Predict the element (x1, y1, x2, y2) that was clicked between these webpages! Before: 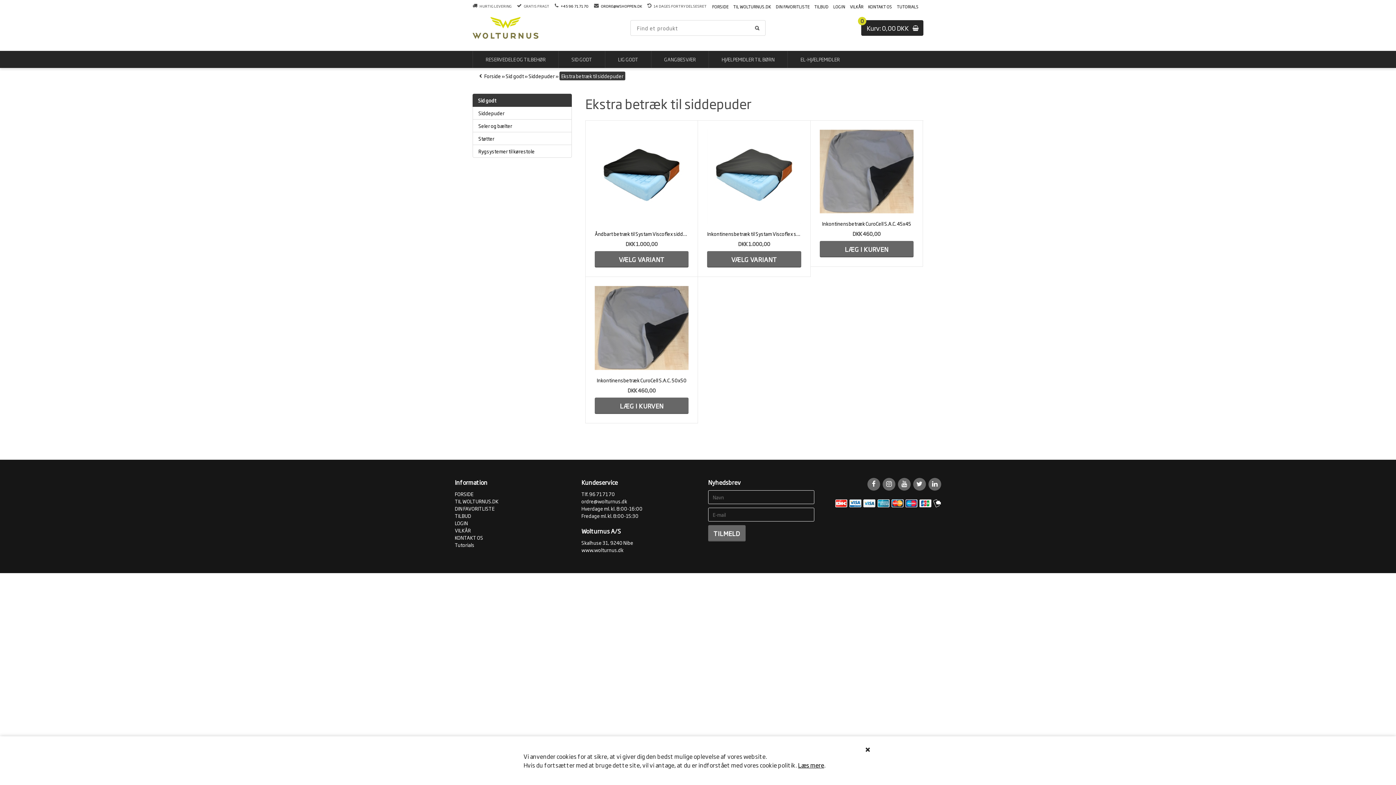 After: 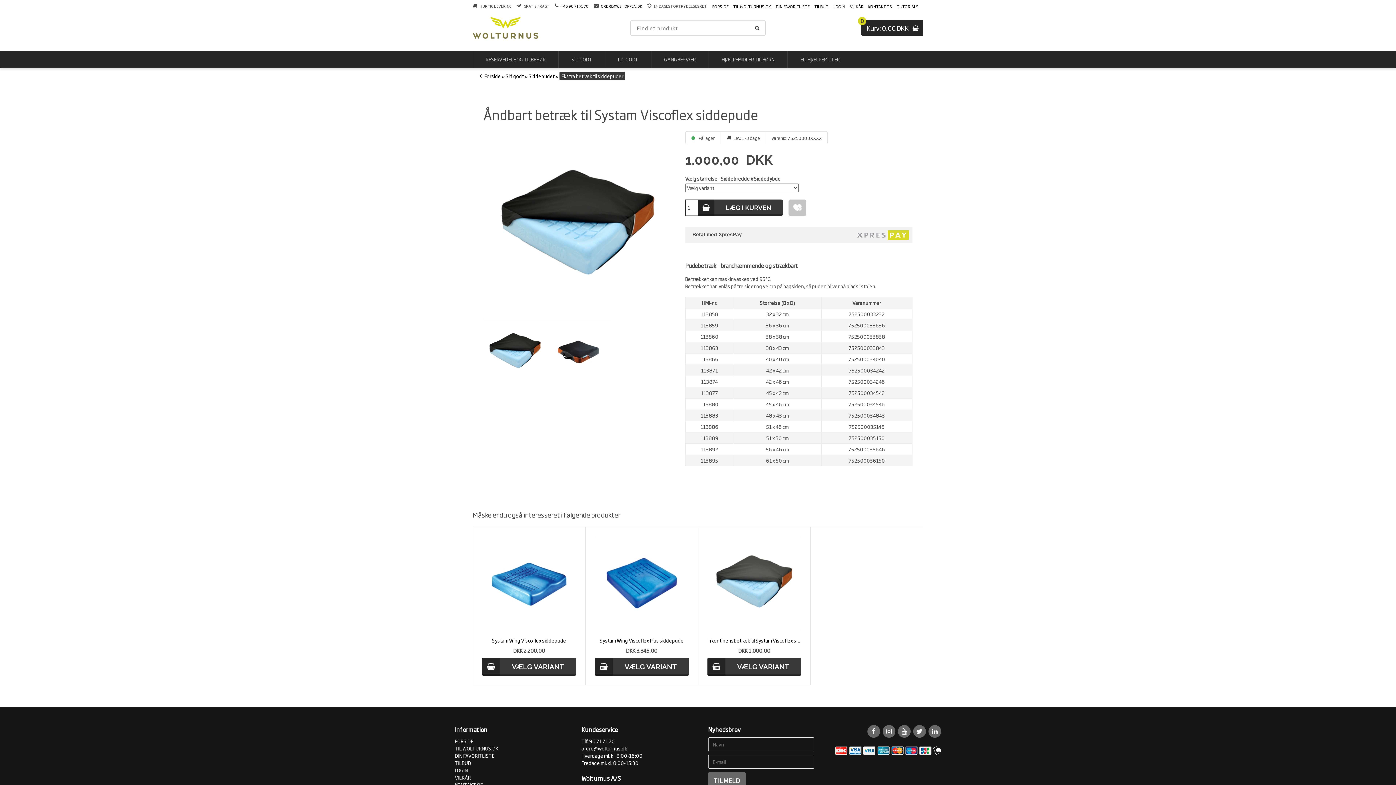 Action: bbox: (594, 129, 688, 223)